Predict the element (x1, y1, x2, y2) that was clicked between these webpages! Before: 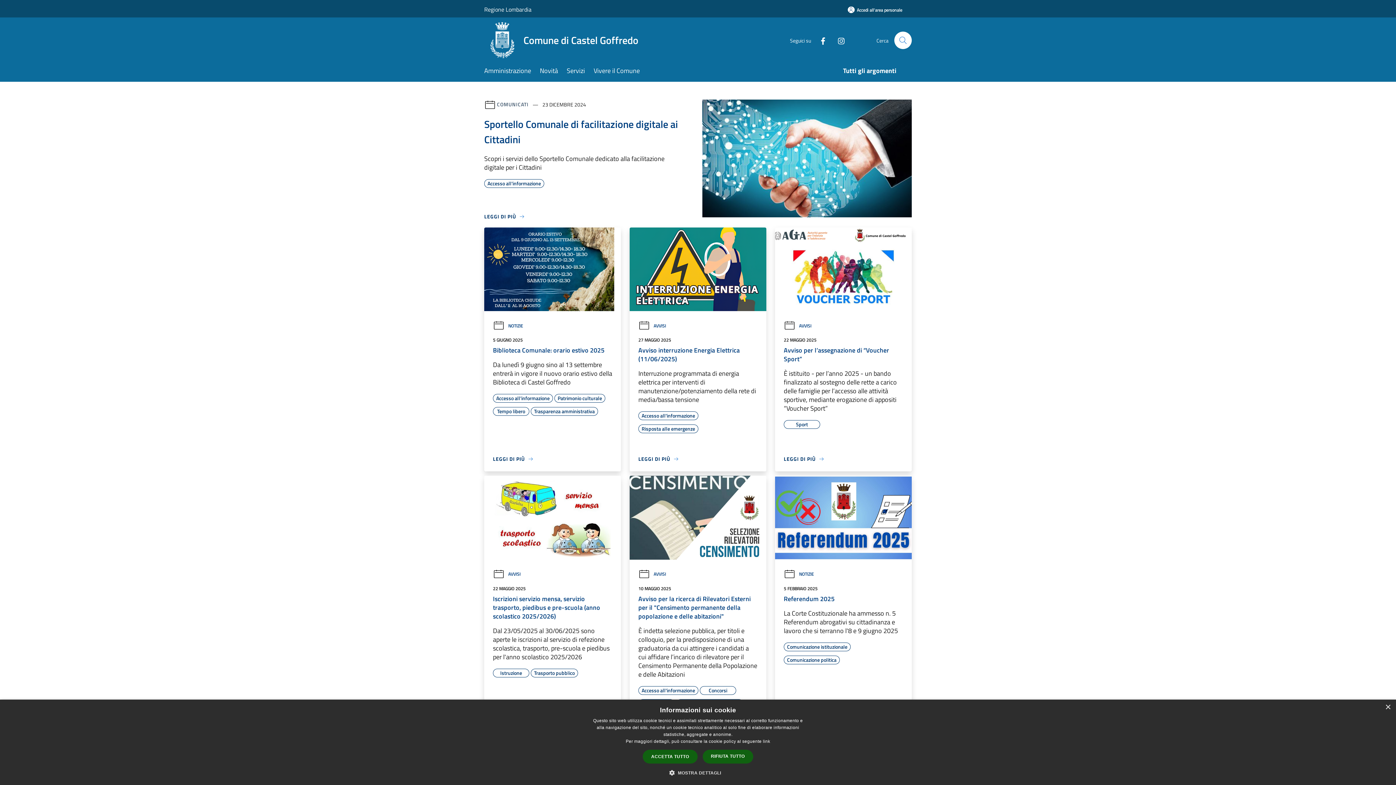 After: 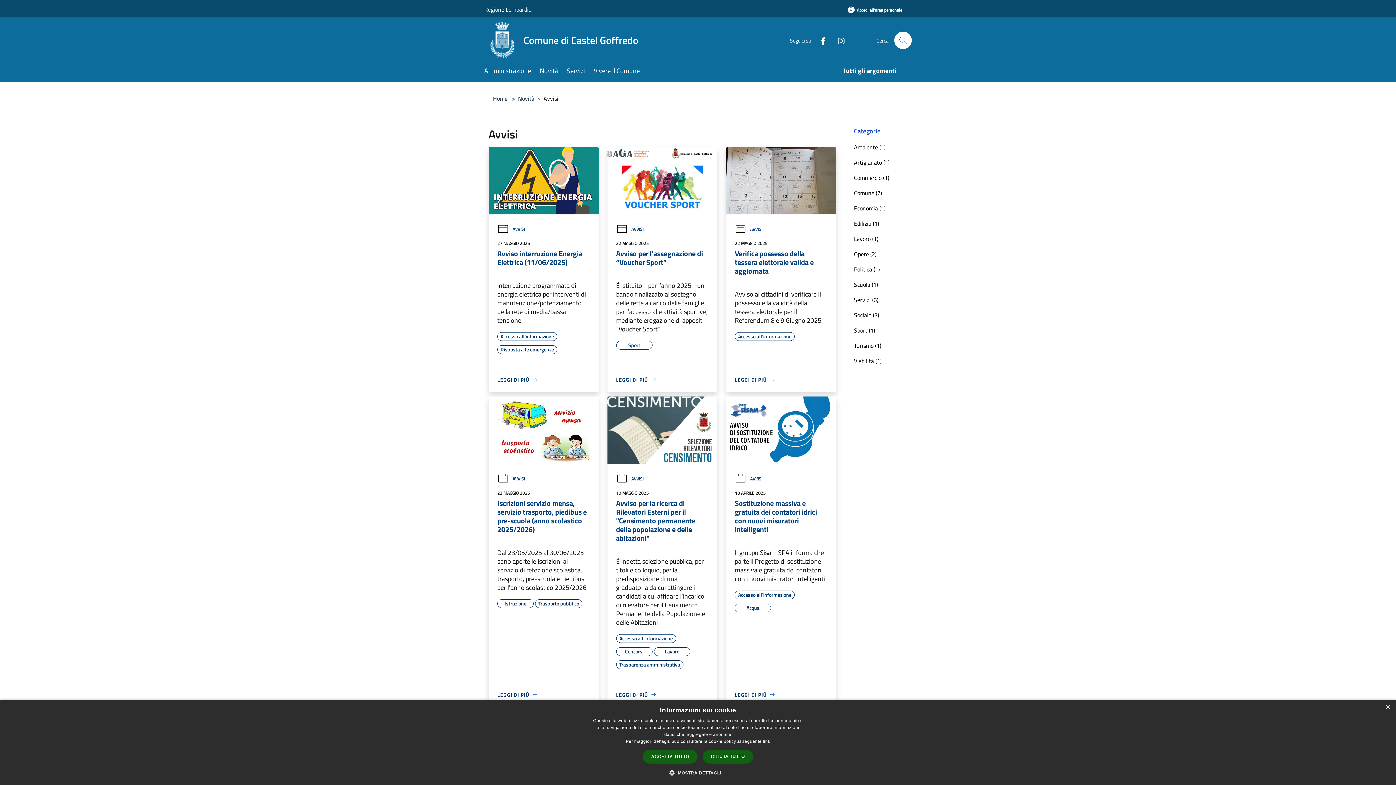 Action: bbox: (638, 571, 666, 577) label: AVVISI